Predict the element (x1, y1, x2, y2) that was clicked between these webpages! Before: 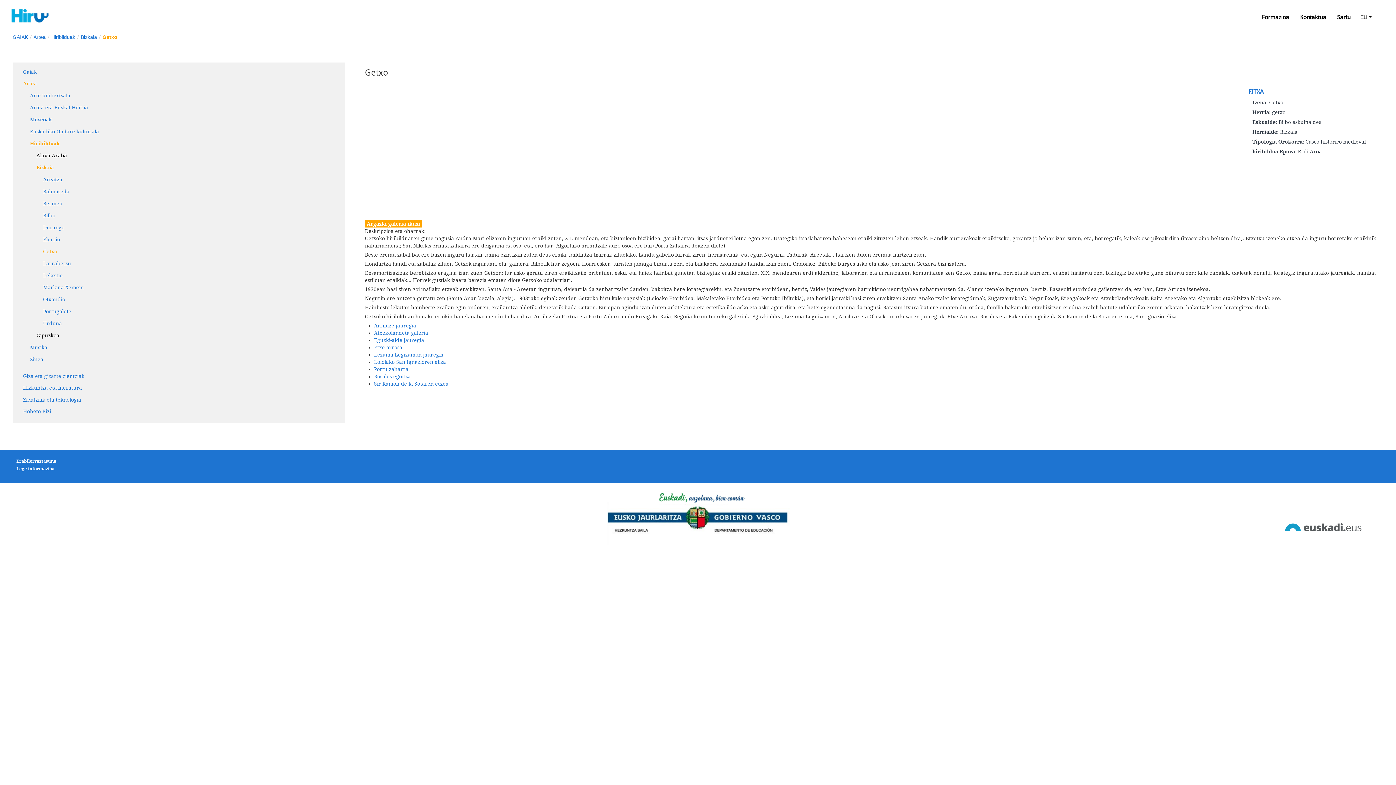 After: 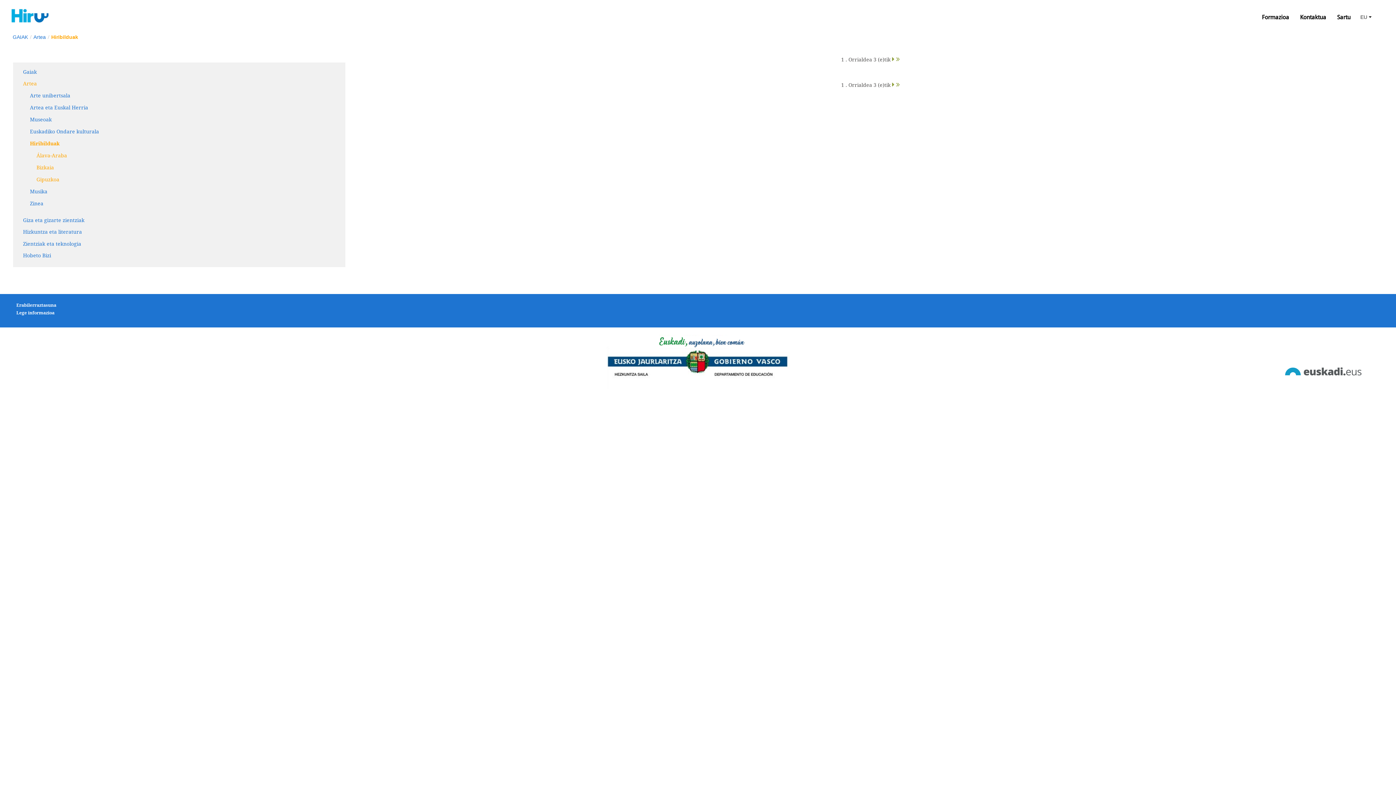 Action: label: Hiribilduak bbox: (29, 140, 59, 146)